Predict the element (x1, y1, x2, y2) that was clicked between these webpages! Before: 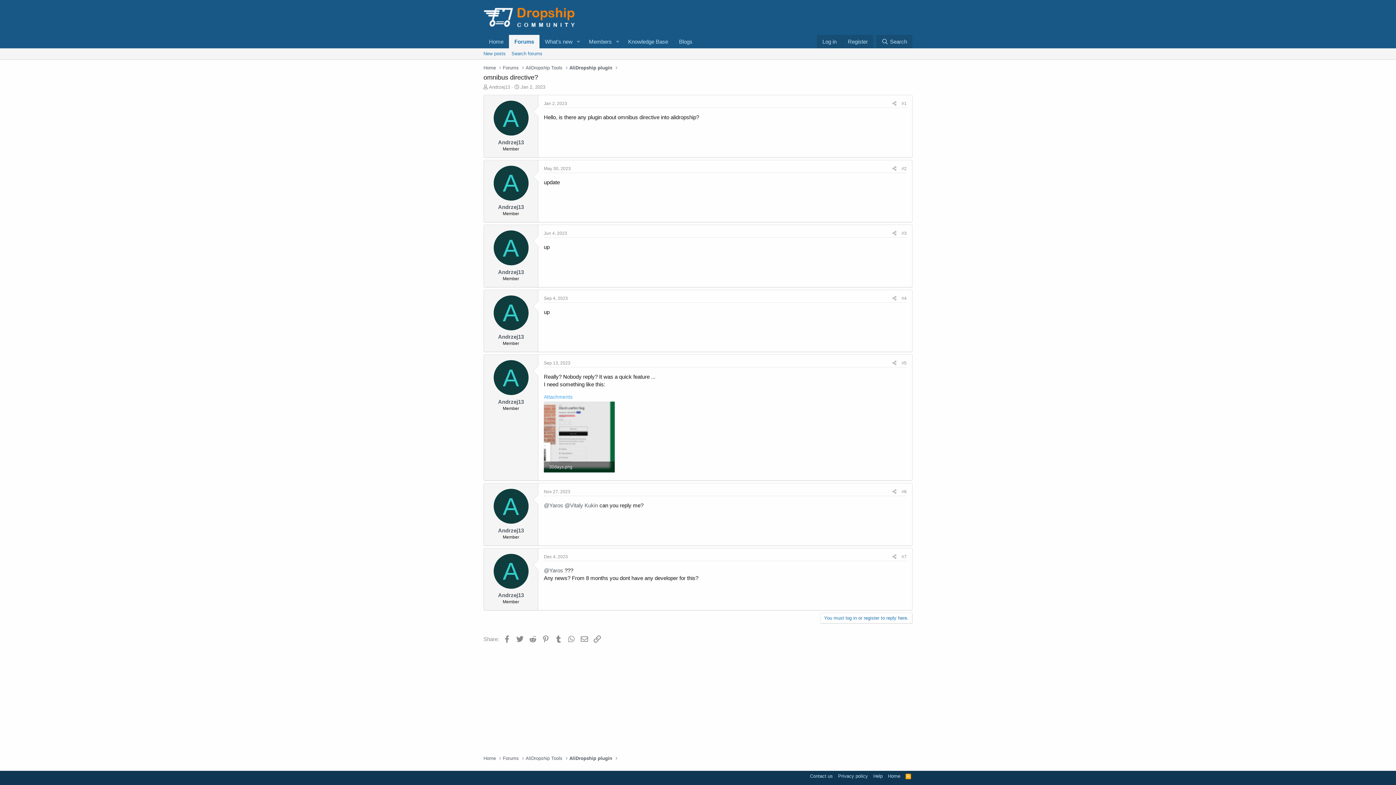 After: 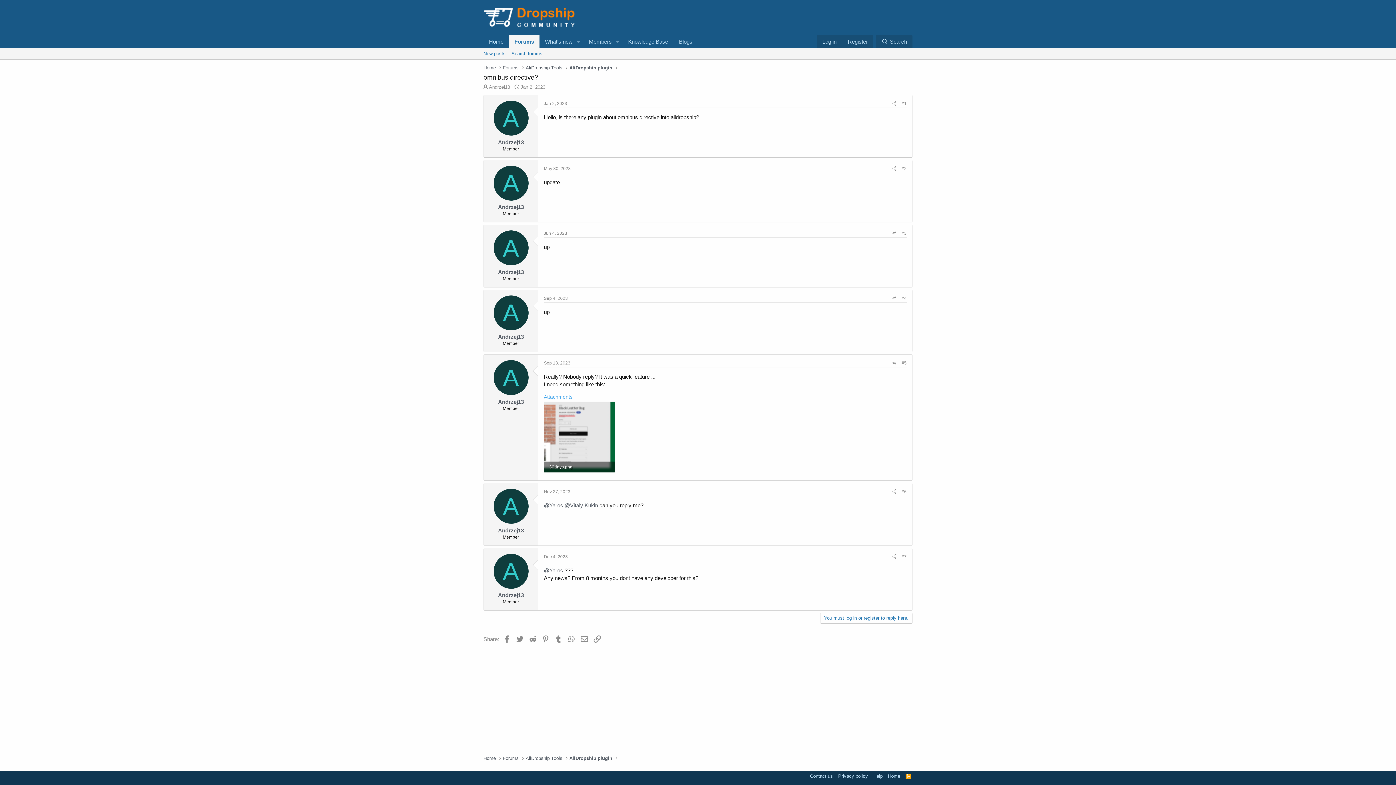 Action: label: Sep 4, 2023 bbox: (544, 295, 568, 300)